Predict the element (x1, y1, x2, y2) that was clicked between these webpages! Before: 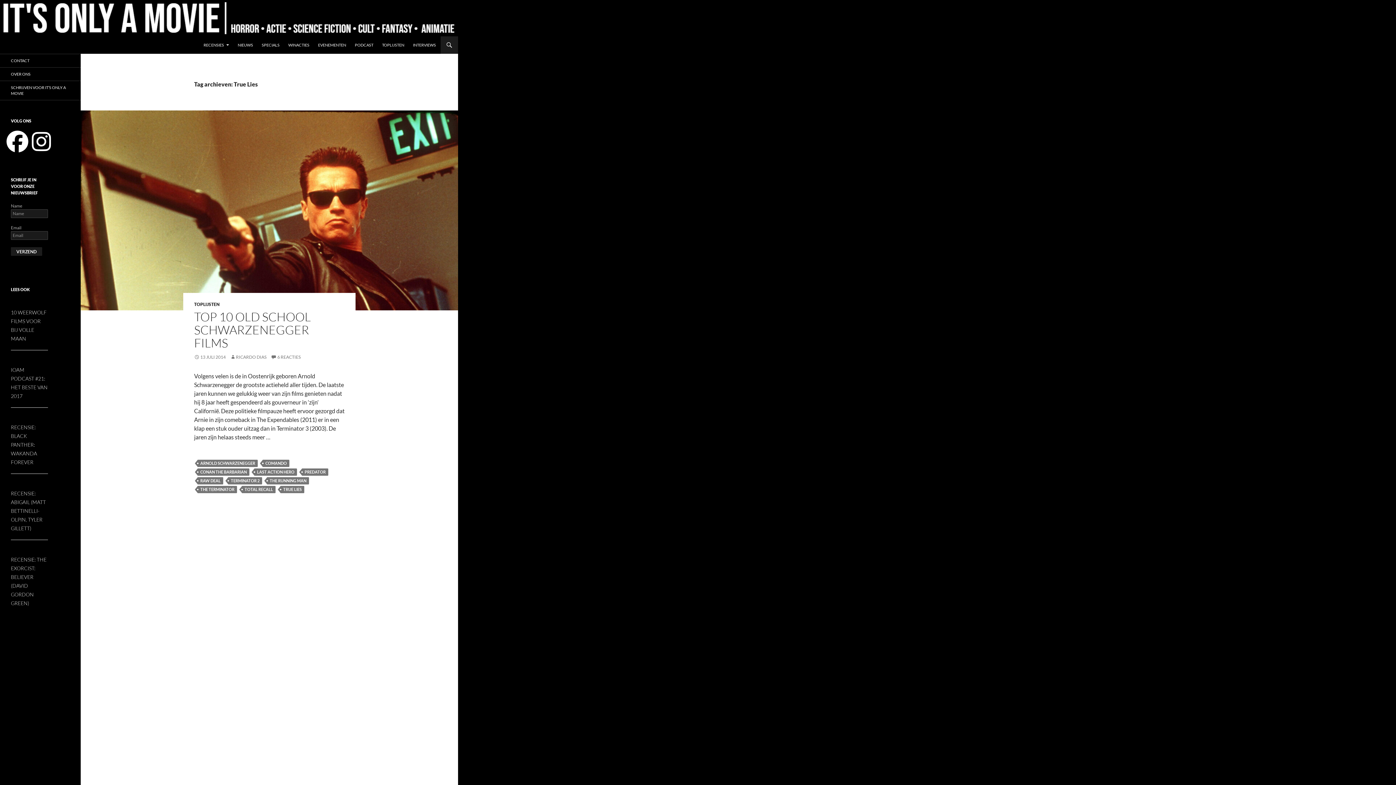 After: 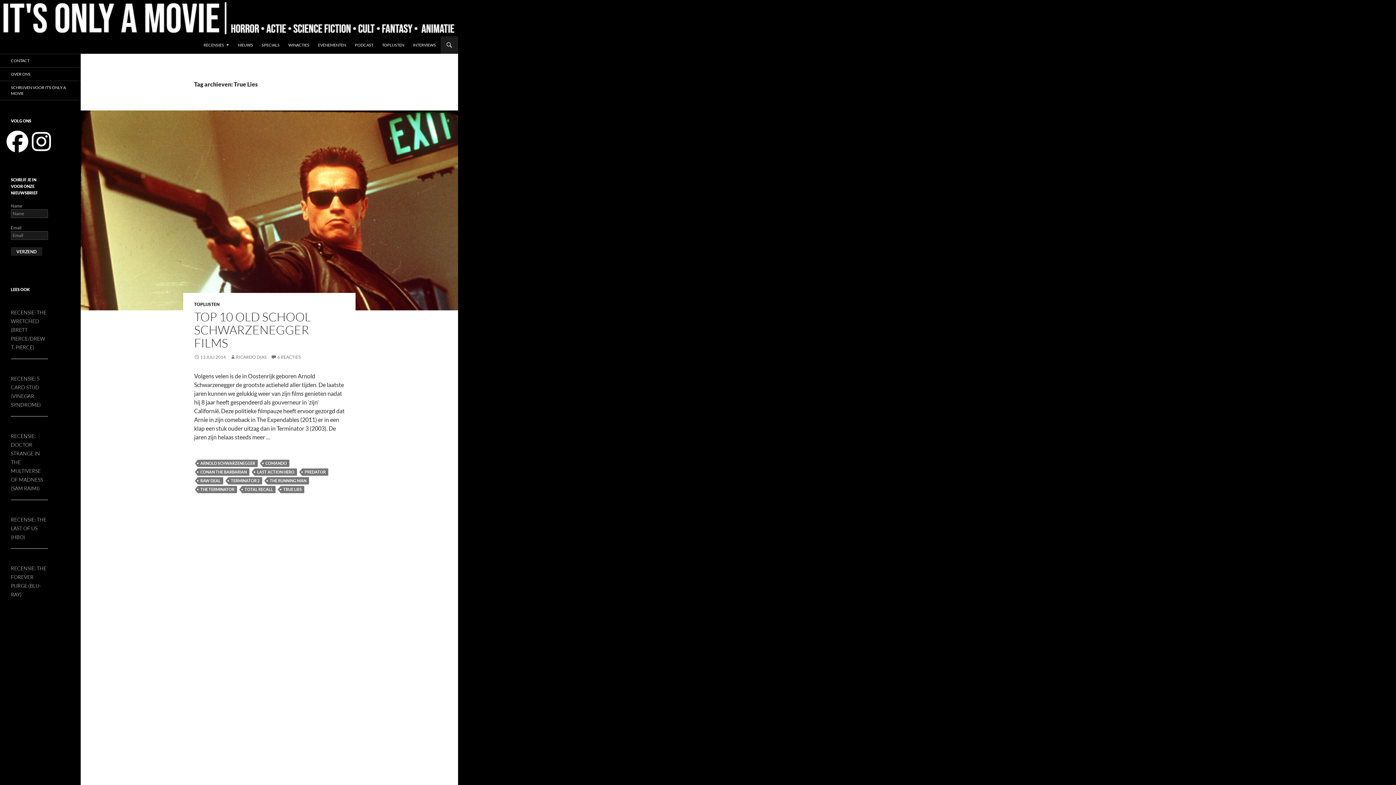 Action: bbox: (280, 486, 304, 493) label: TRUE LIES